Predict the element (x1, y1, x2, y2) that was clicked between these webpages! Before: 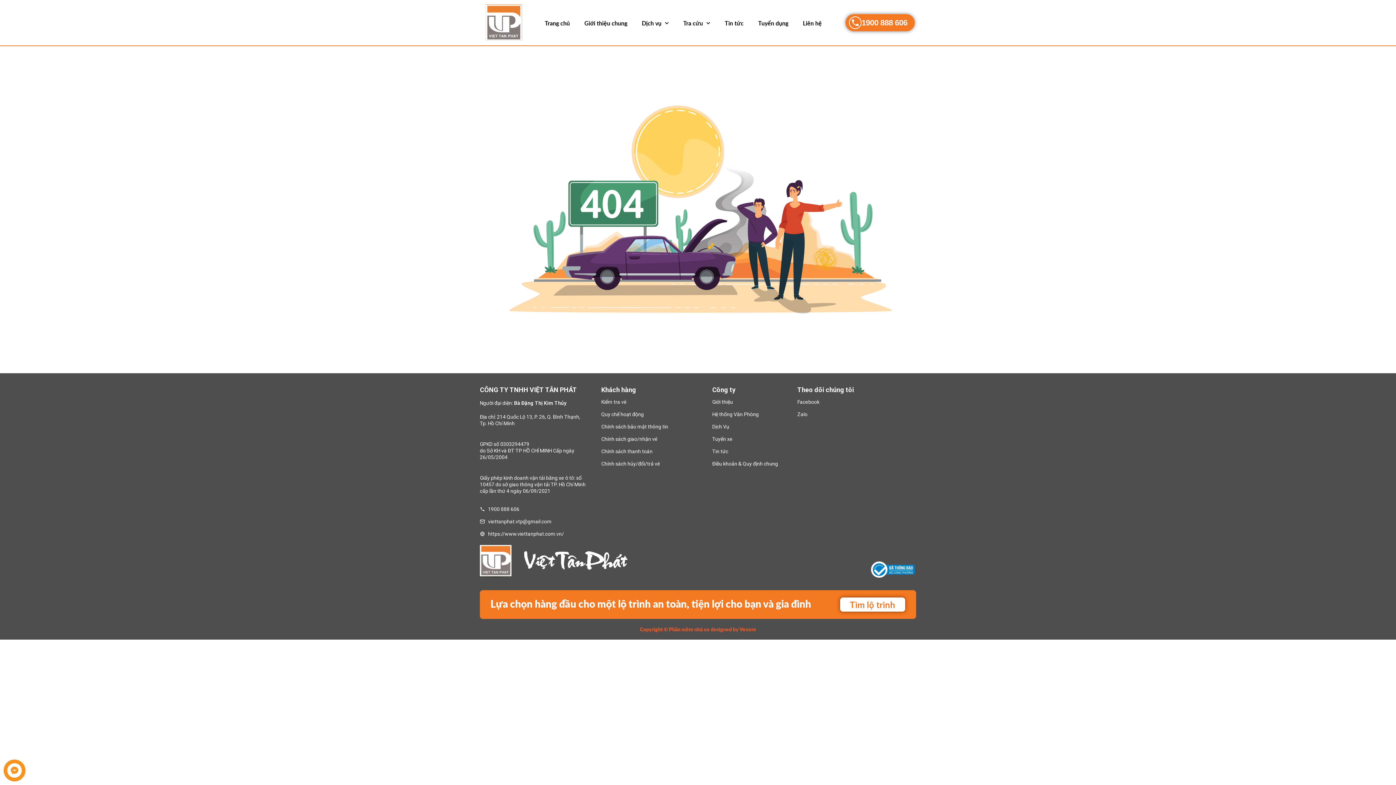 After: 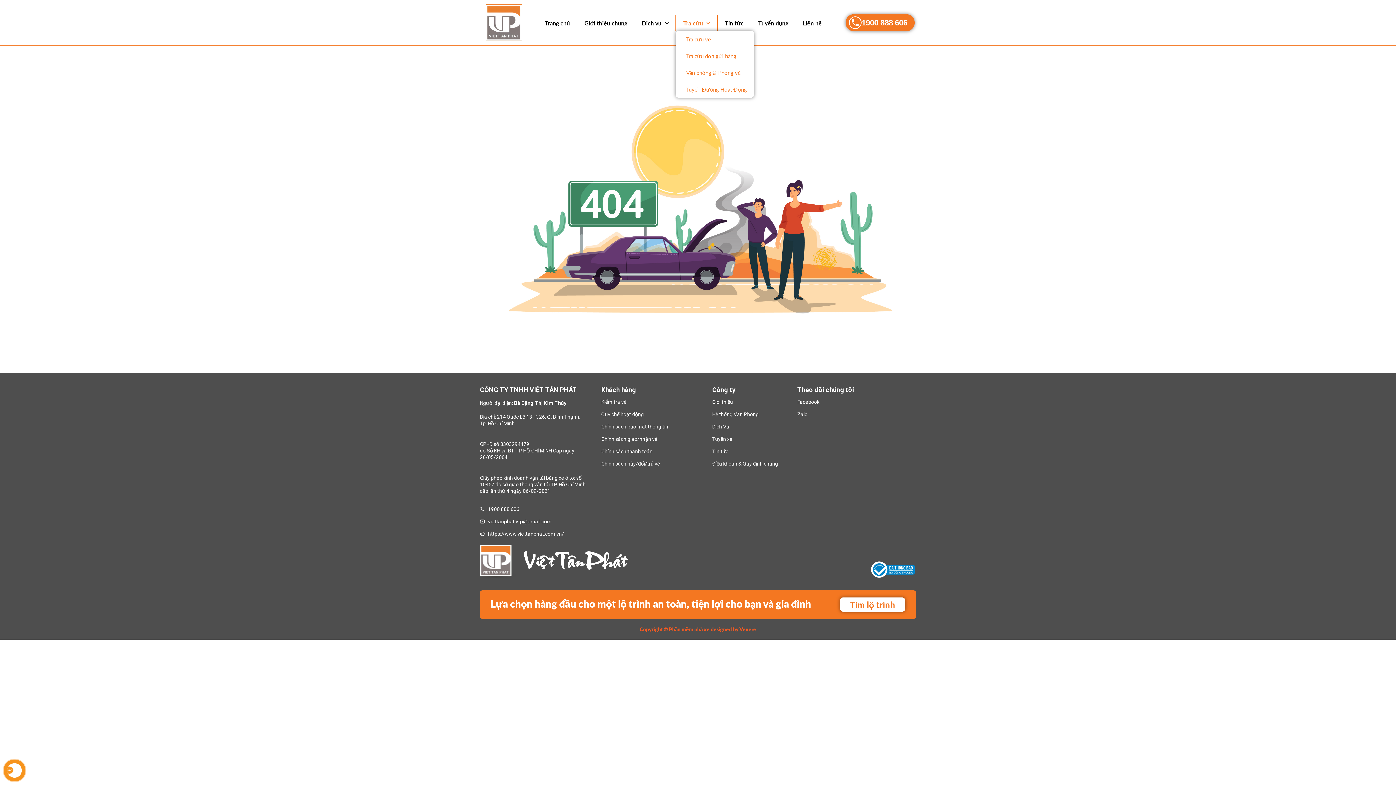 Action: label: Tra cứu bbox: (676, 15, 717, 30)